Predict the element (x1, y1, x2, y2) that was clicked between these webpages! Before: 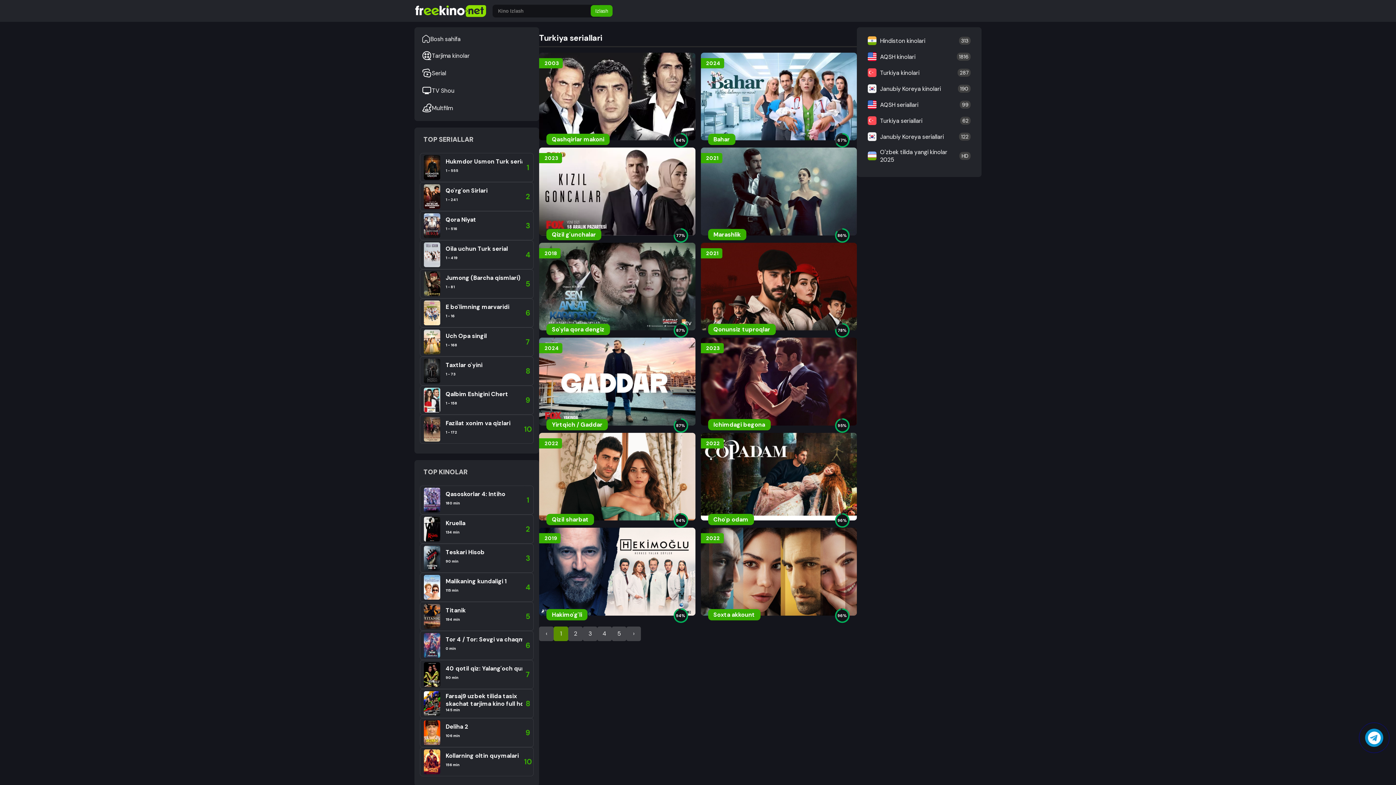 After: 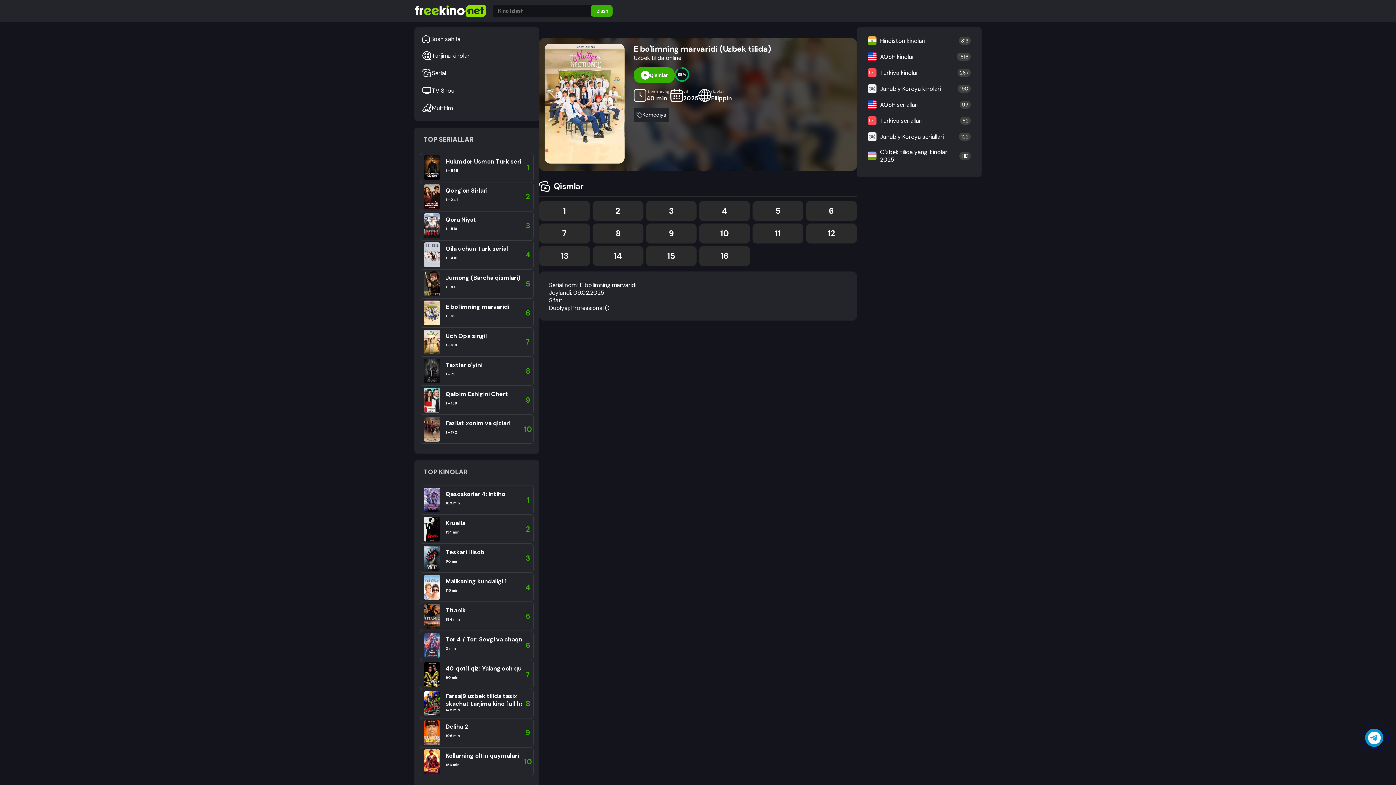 Action: label: E bo'limning marvaridi
1 - 16
6 bbox: (420, 298, 533, 327)